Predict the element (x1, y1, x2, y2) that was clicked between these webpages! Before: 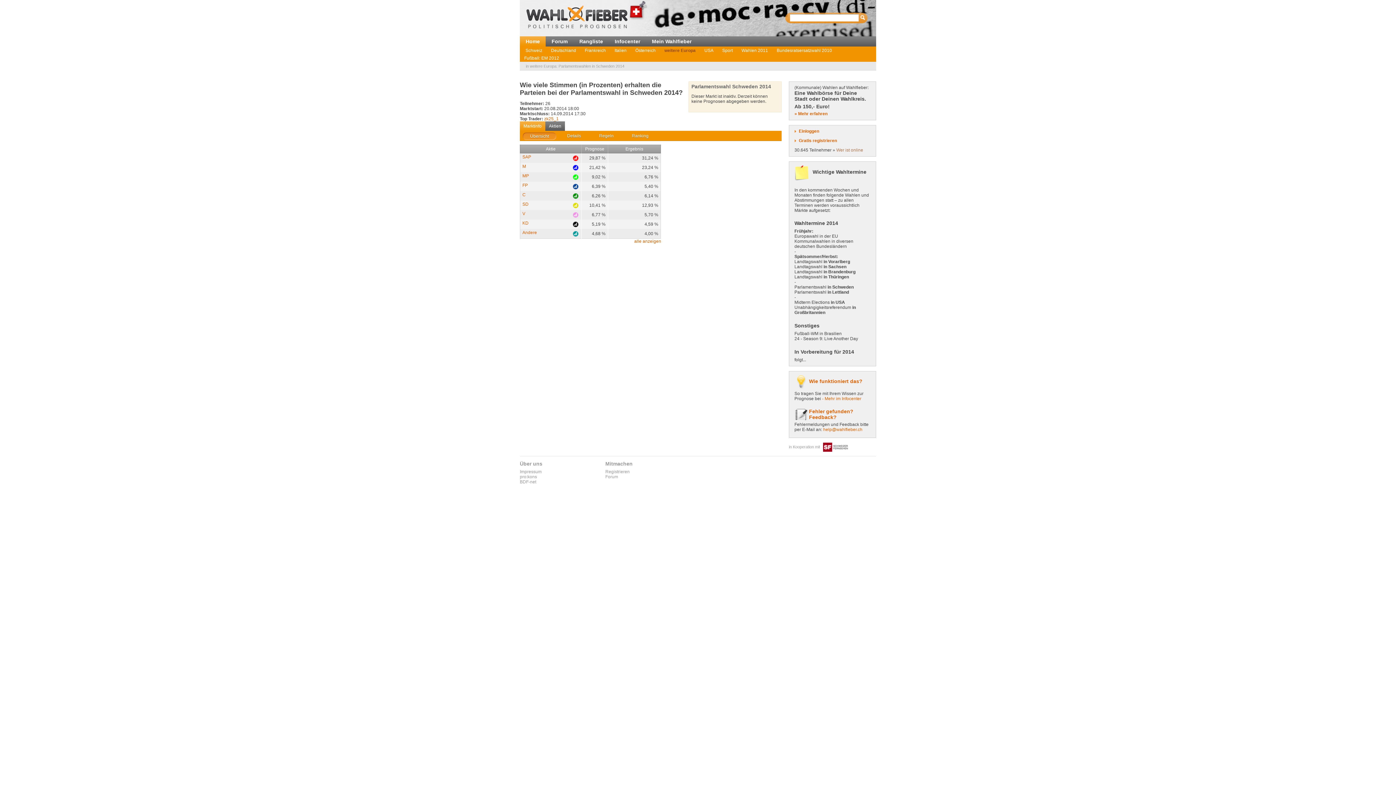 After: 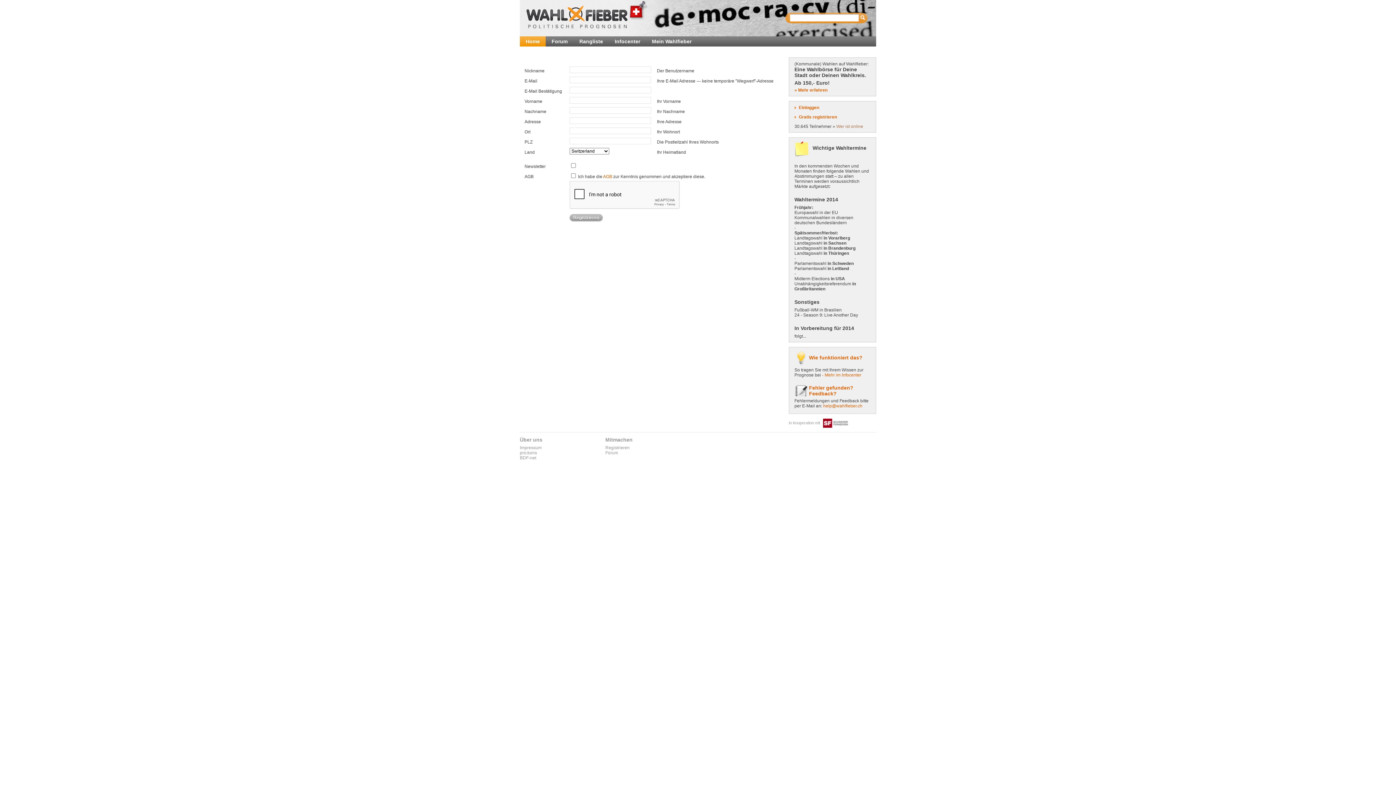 Action: label: Gratis registrieren bbox: (794, 138, 870, 143)